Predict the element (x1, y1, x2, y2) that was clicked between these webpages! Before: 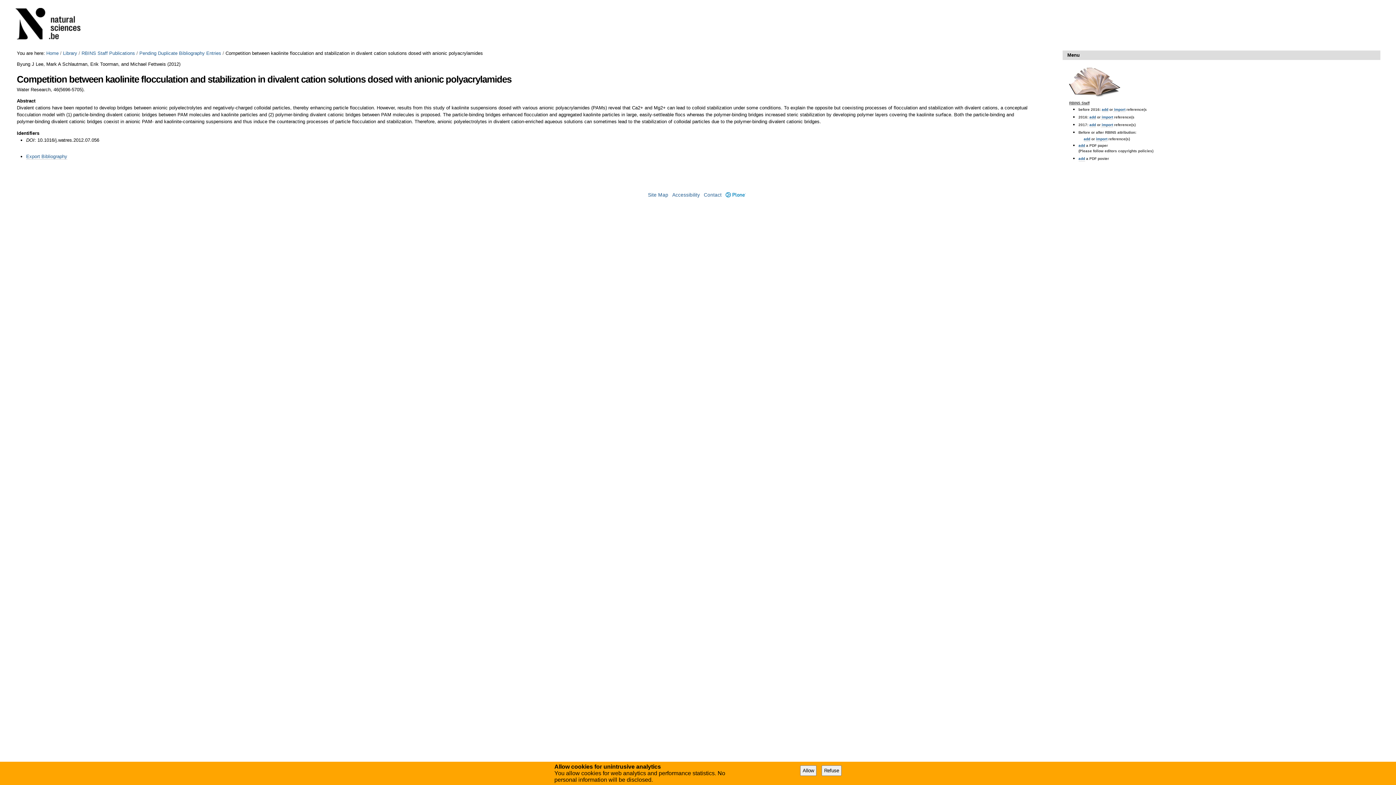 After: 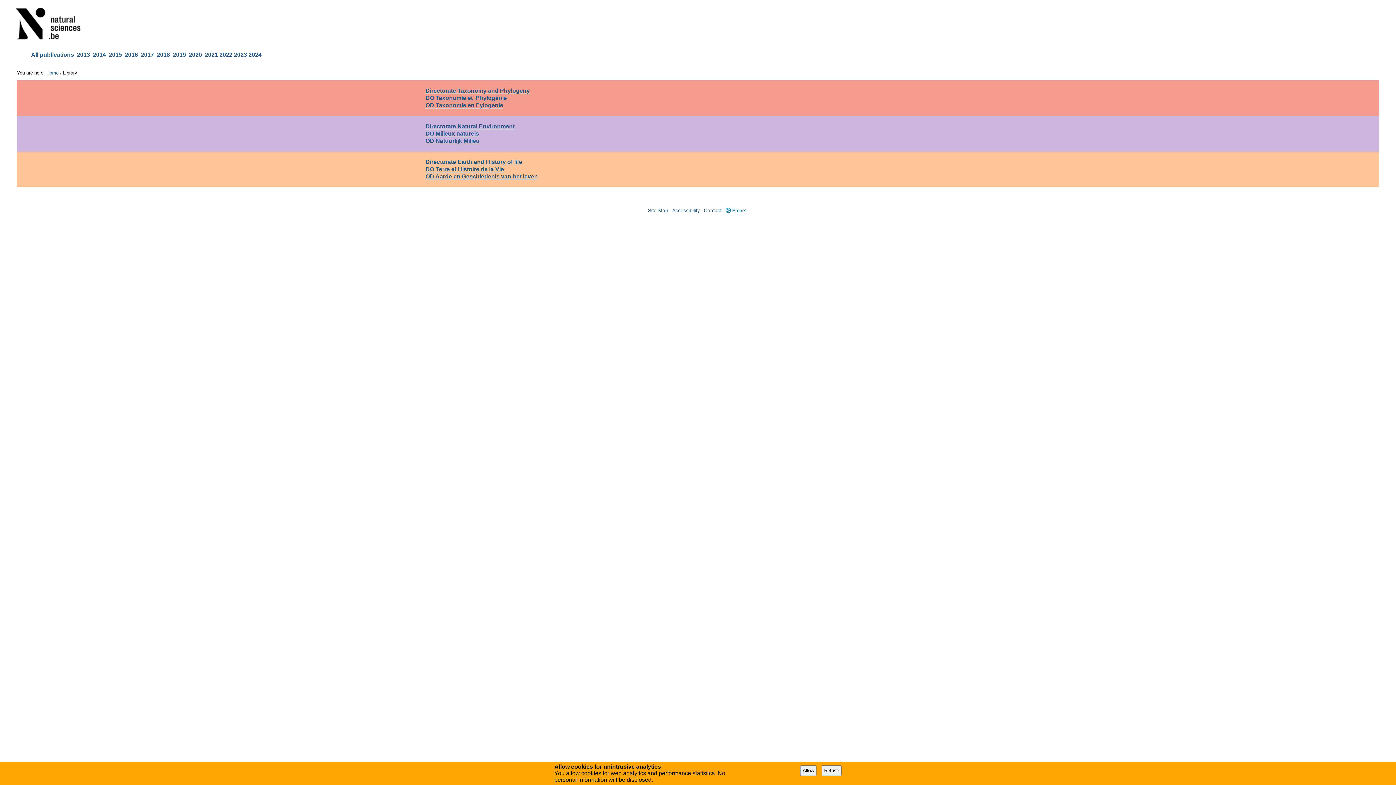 Action: bbox: (63, 50, 77, 56) label: Library